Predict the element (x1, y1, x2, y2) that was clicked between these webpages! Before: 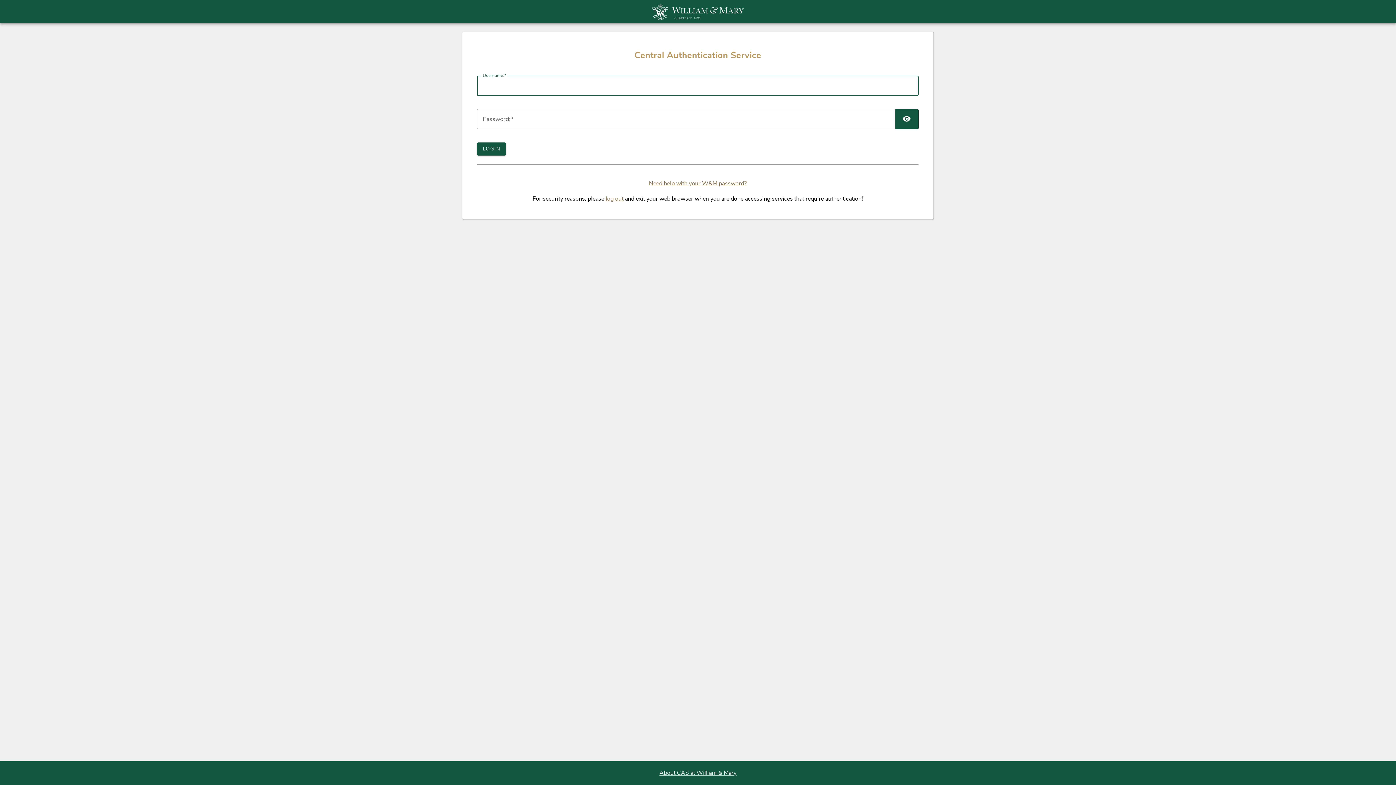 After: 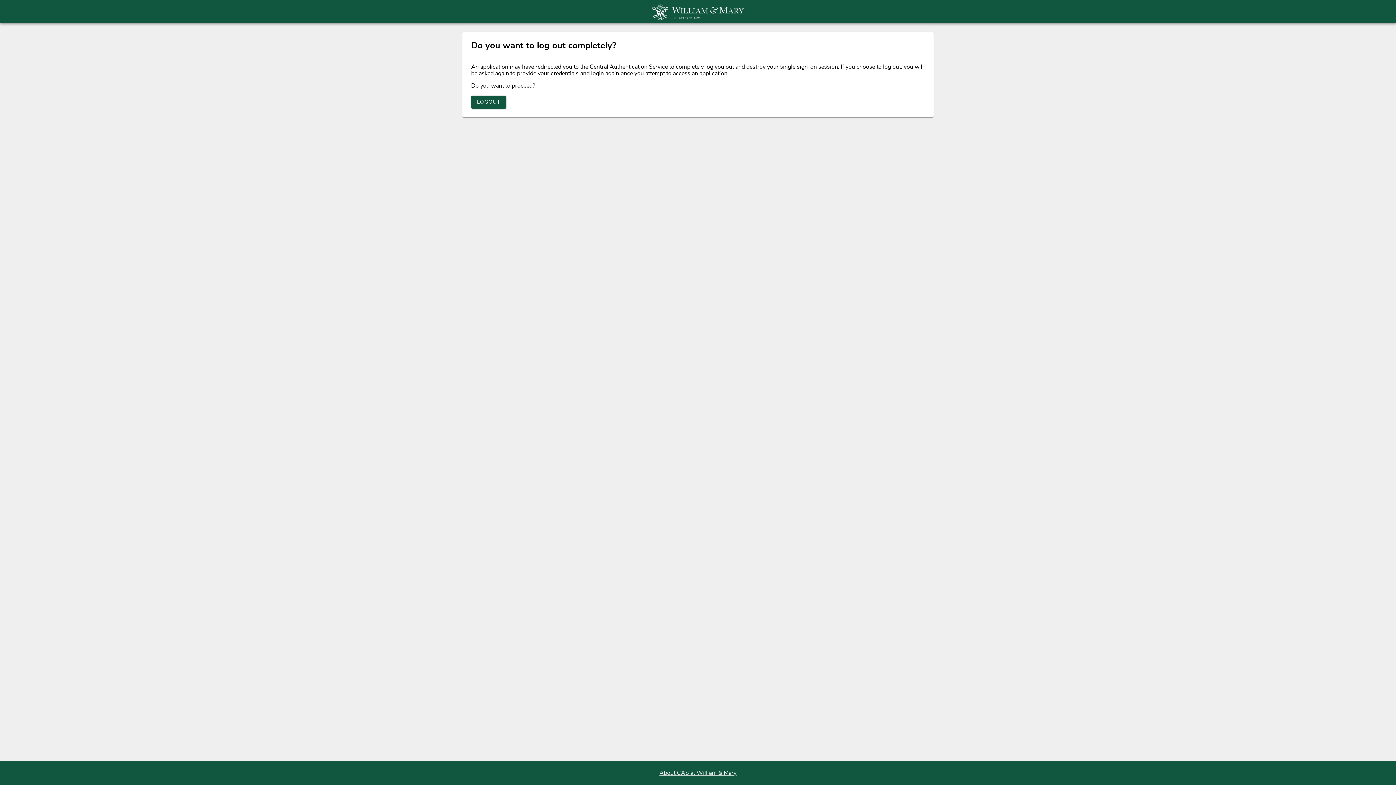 Action: label: log out bbox: (605, 195, 623, 203)